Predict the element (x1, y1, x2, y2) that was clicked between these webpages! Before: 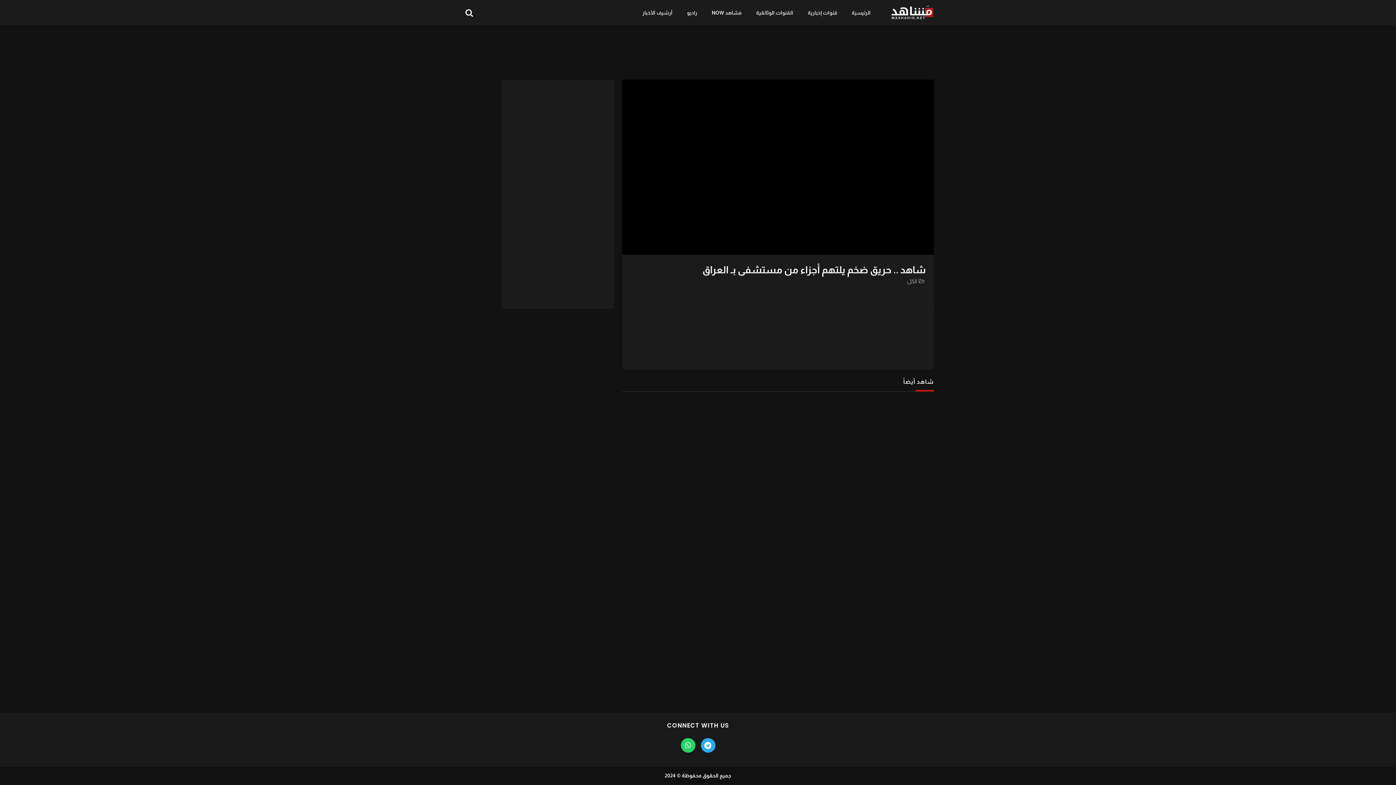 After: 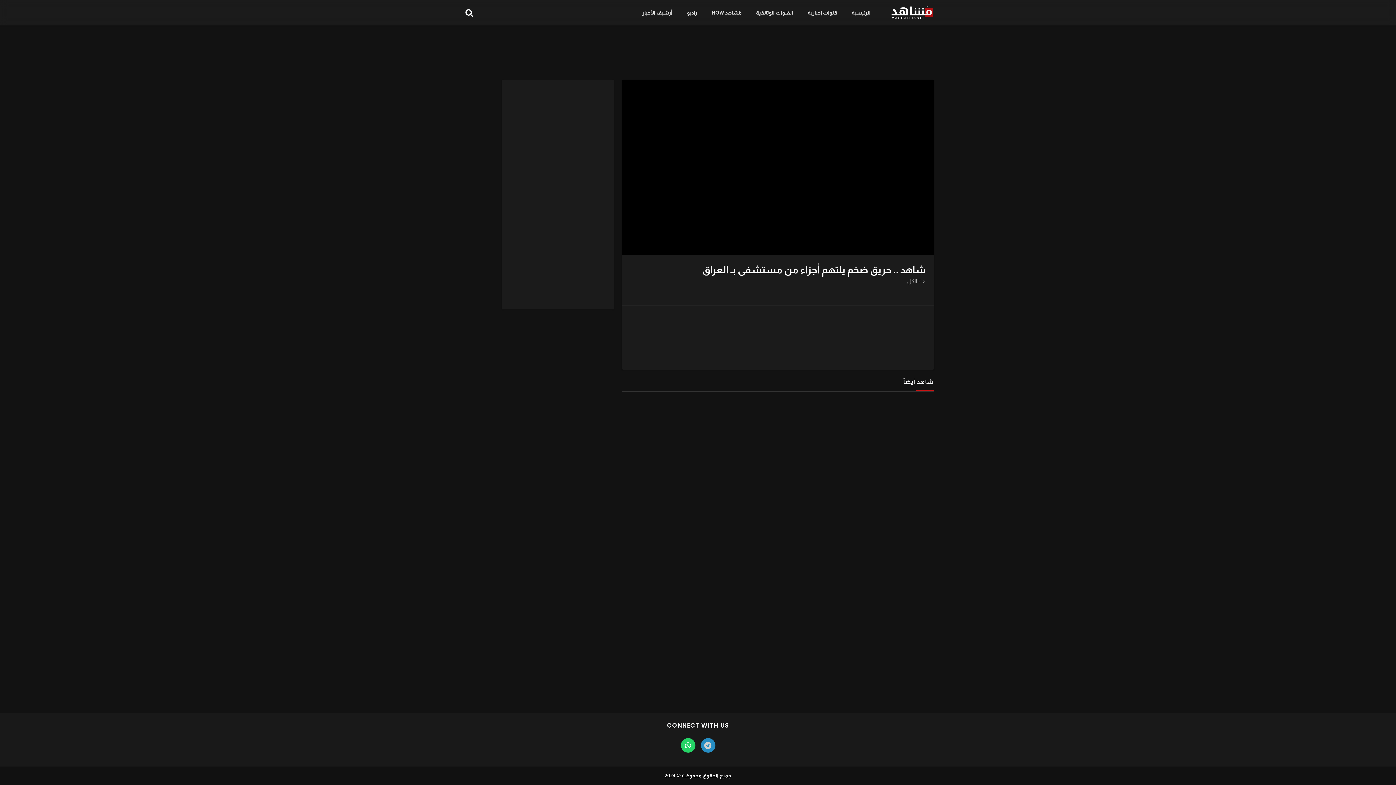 Action: bbox: (703, 742, 713, 749)